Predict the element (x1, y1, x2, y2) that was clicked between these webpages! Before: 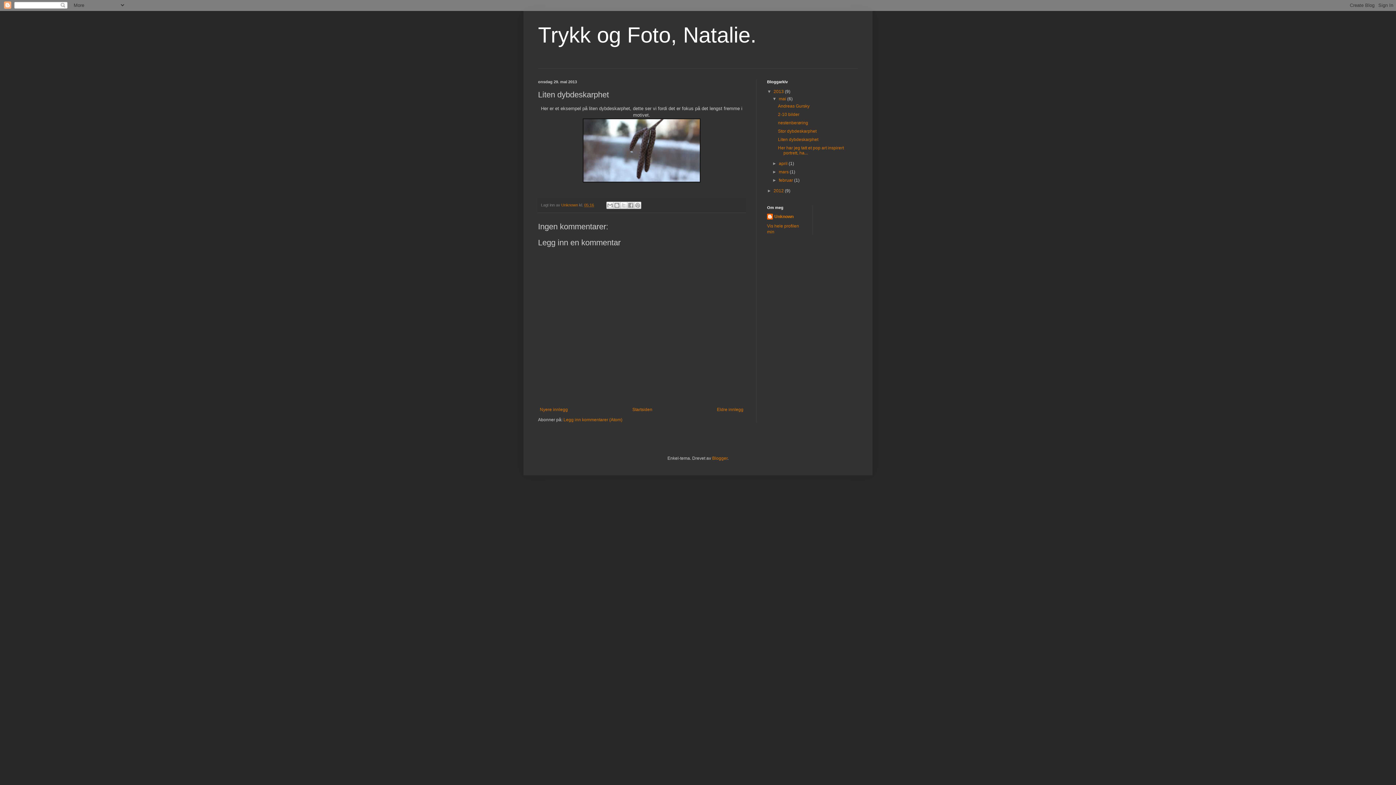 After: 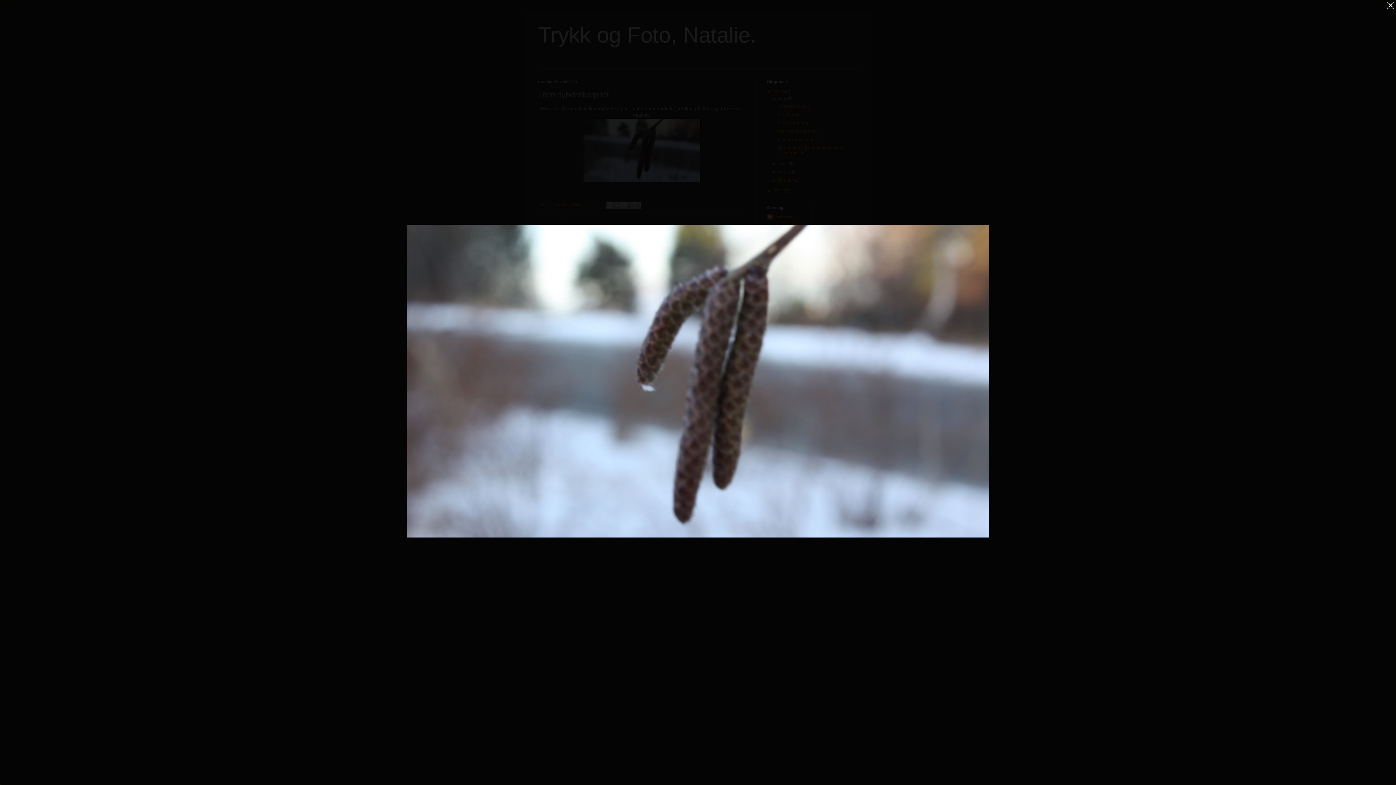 Action: bbox: (582, 178, 700, 183)